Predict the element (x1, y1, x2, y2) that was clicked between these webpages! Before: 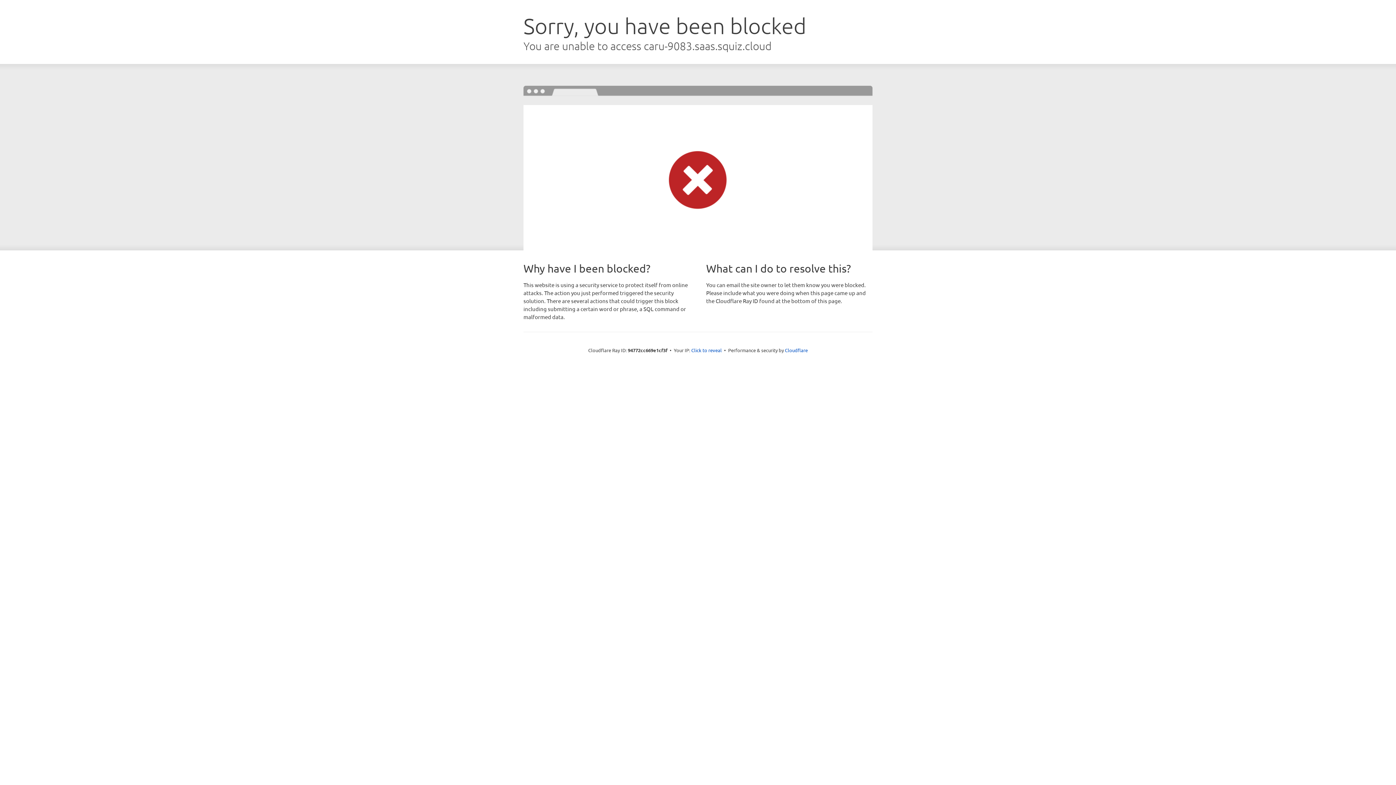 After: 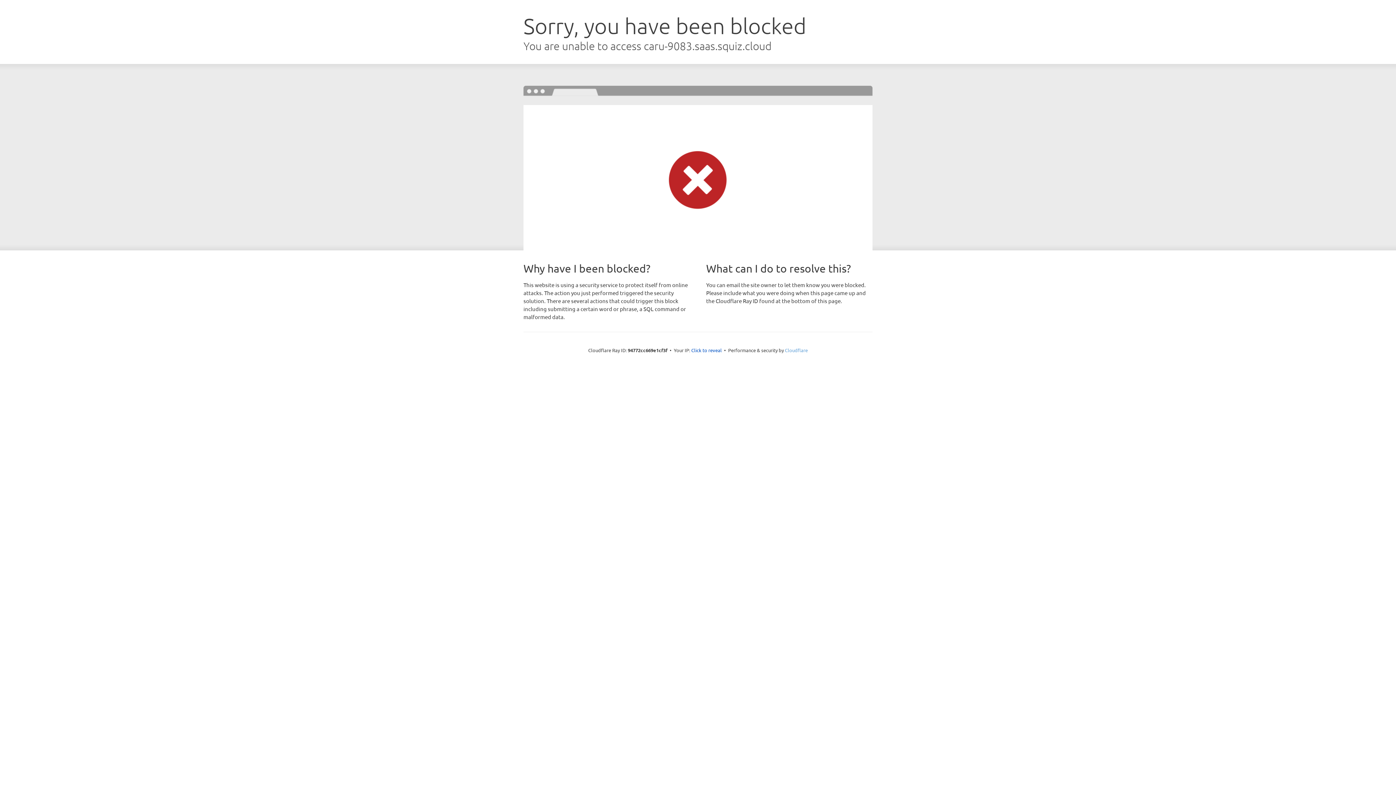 Action: bbox: (785, 347, 808, 353) label: Cloudflare